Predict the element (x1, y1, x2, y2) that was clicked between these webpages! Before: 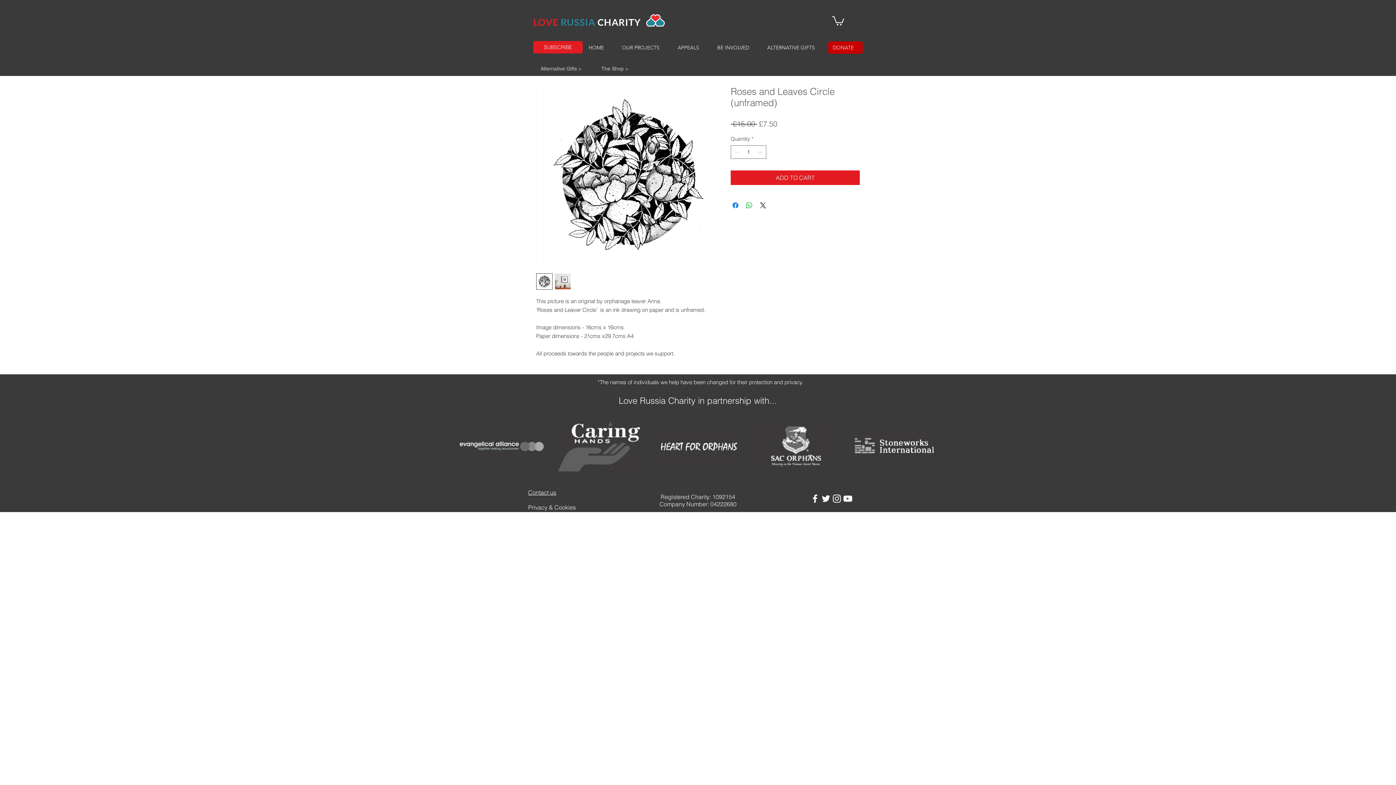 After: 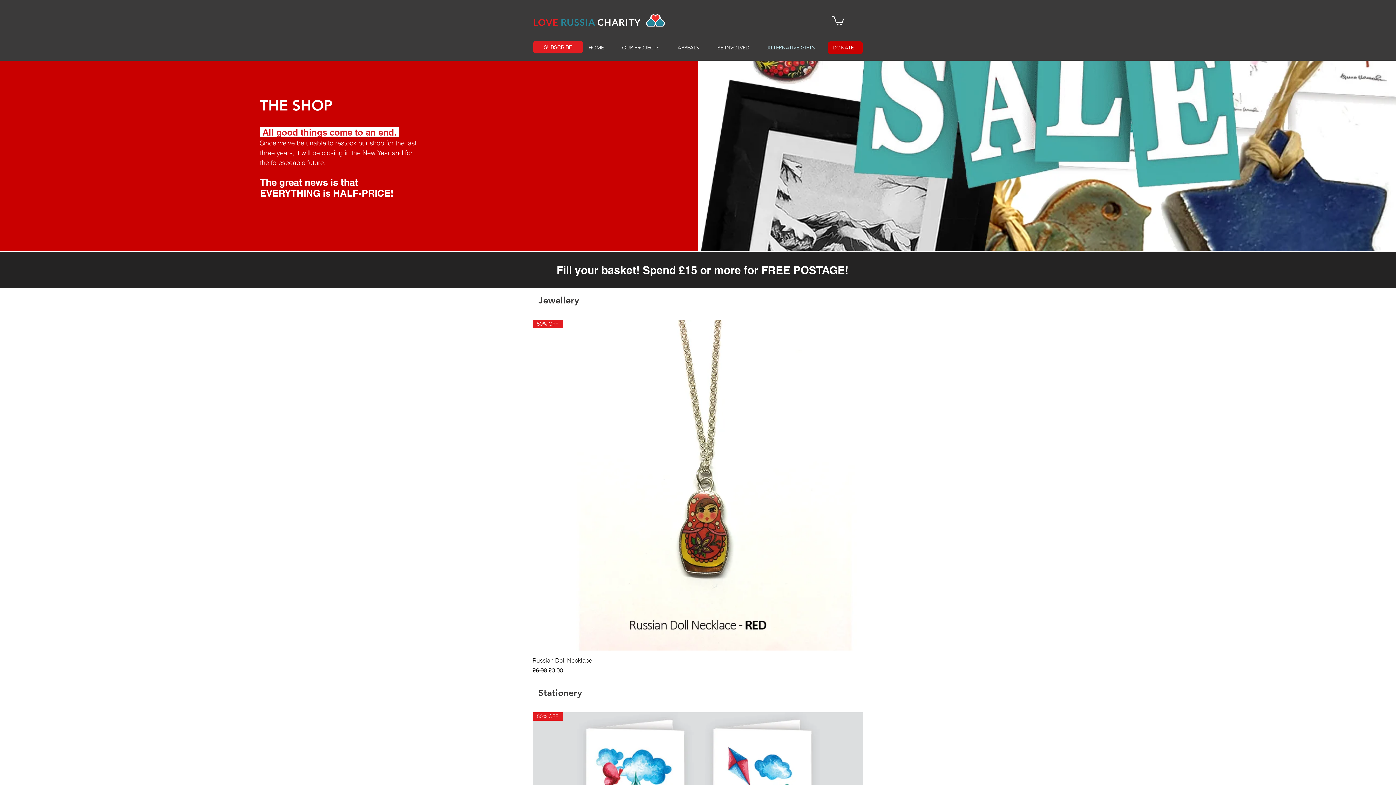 Action: label: The Shop > bbox: (588, 63, 641, 74)